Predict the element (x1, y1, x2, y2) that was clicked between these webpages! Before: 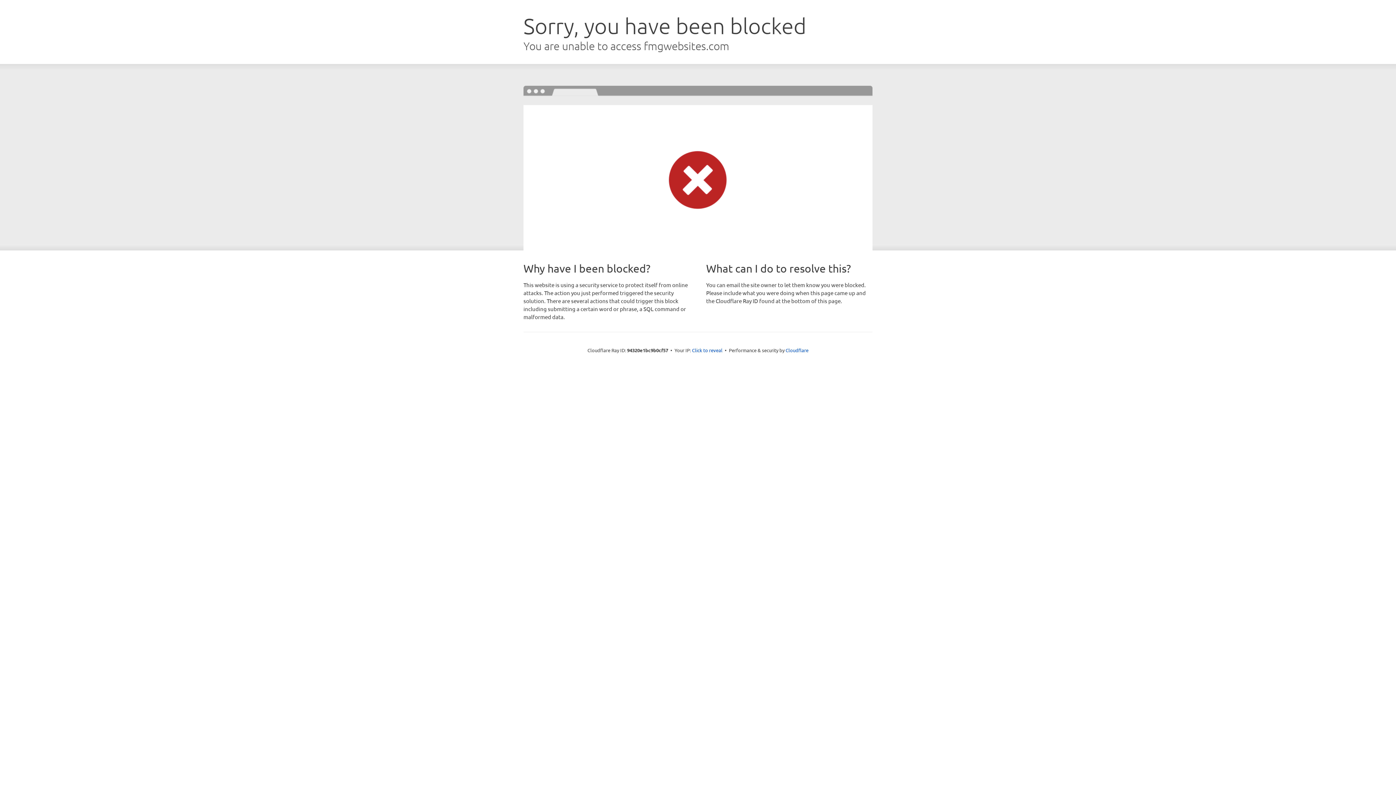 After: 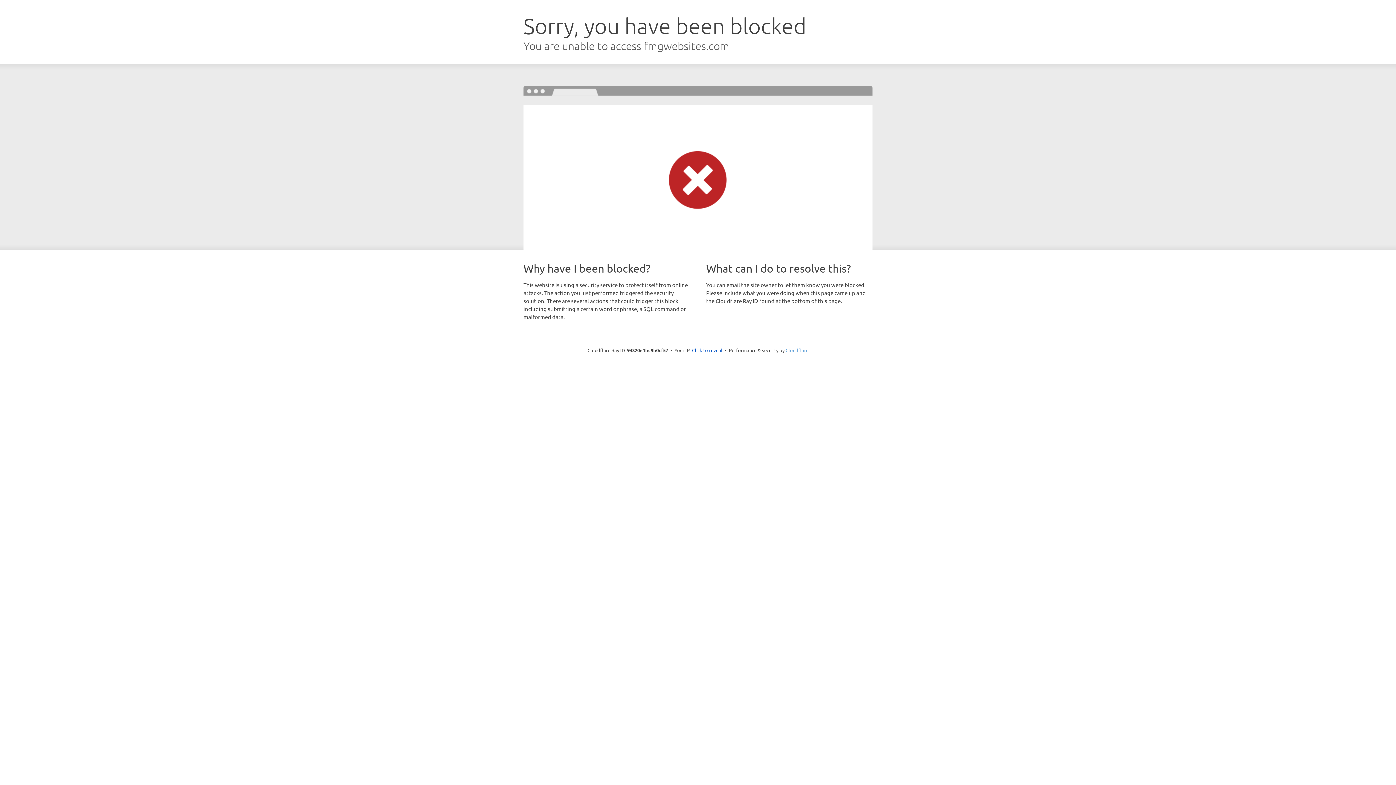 Action: label: Cloudflare bbox: (785, 347, 808, 353)